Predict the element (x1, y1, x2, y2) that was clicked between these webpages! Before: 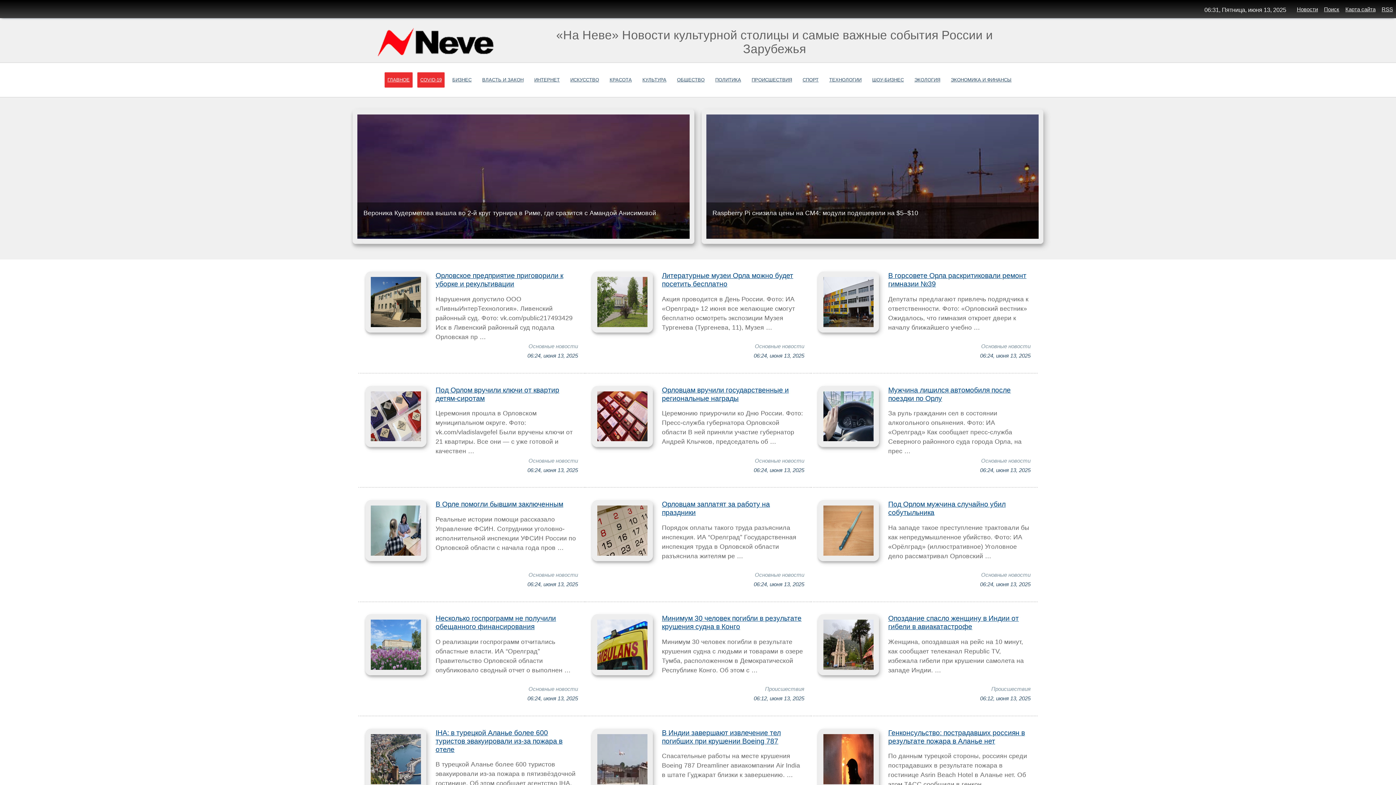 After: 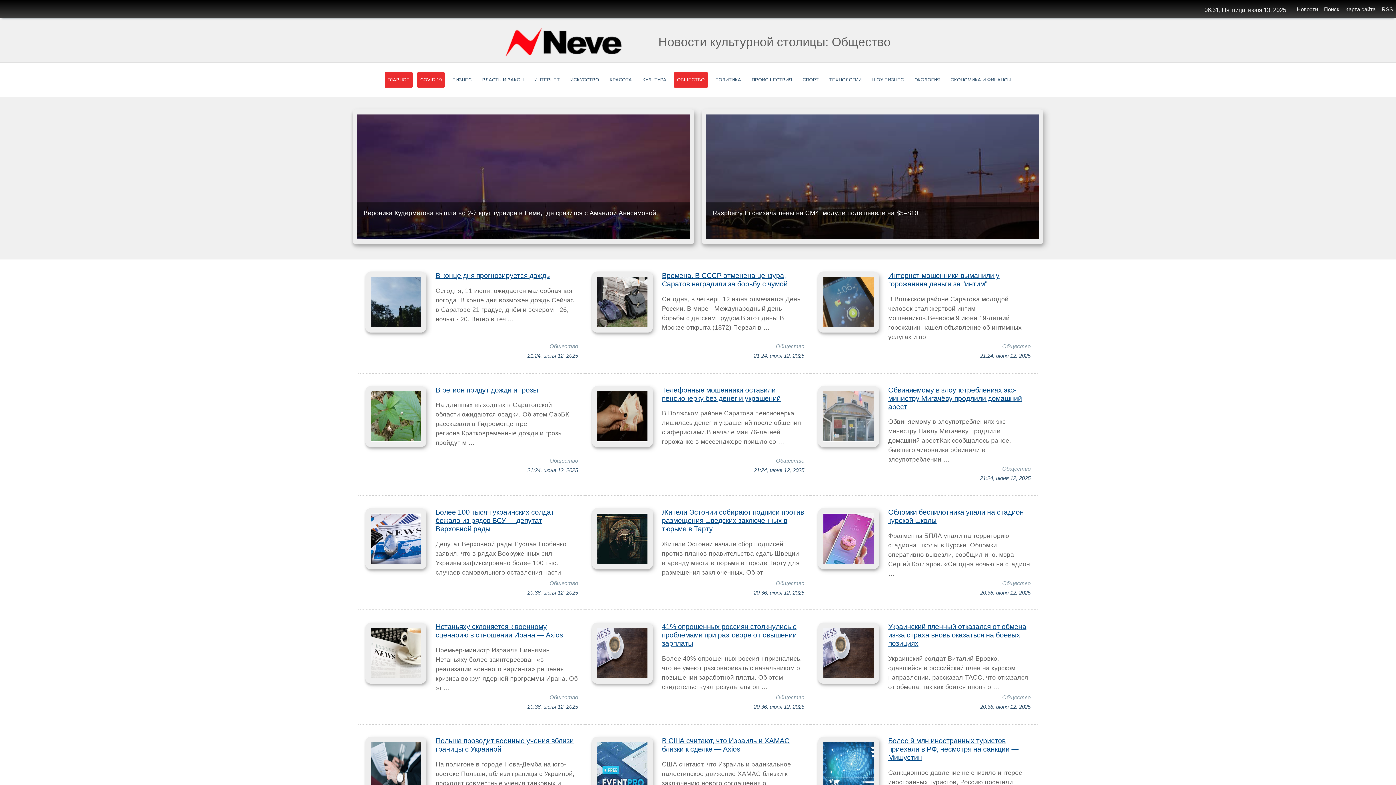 Action: bbox: (674, 72, 707, 87) label: ОБЩЕСТВО